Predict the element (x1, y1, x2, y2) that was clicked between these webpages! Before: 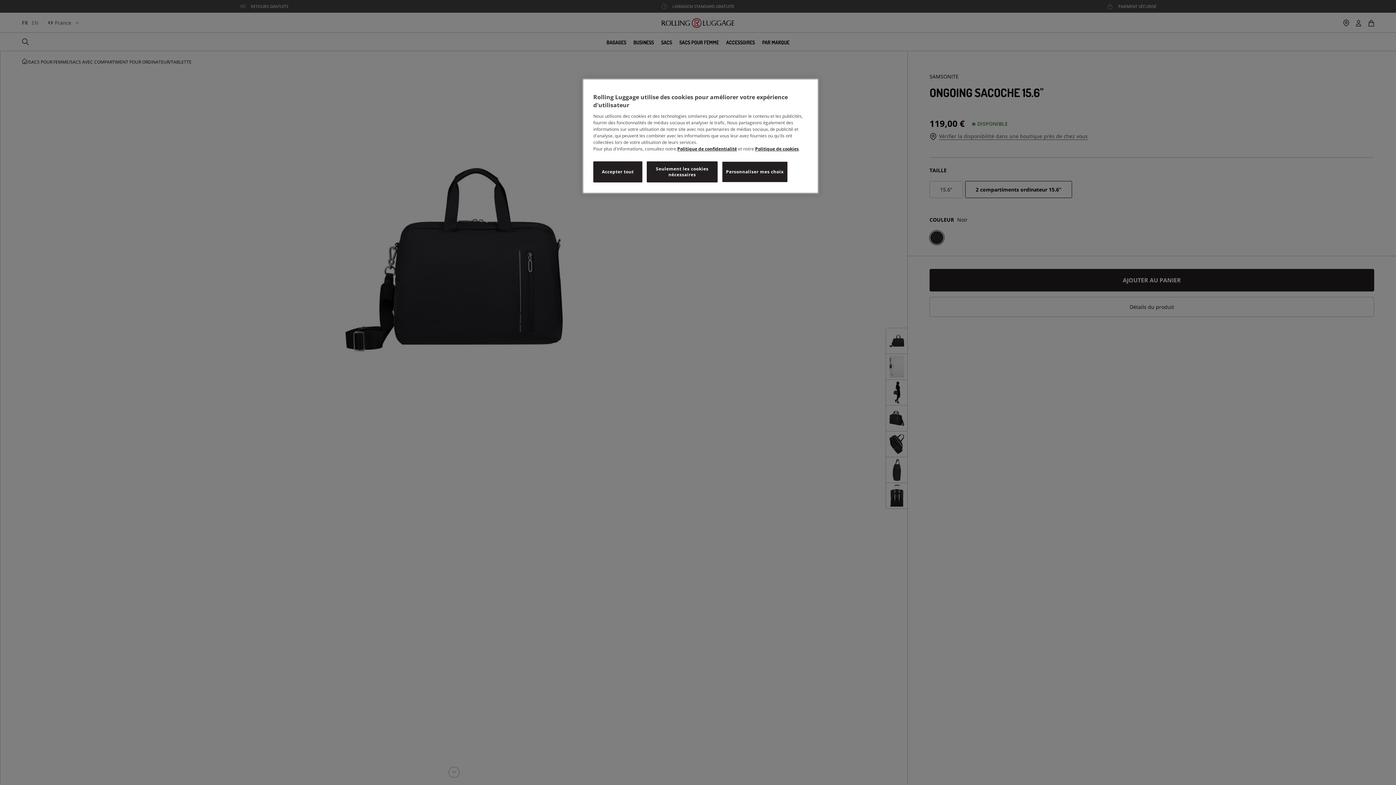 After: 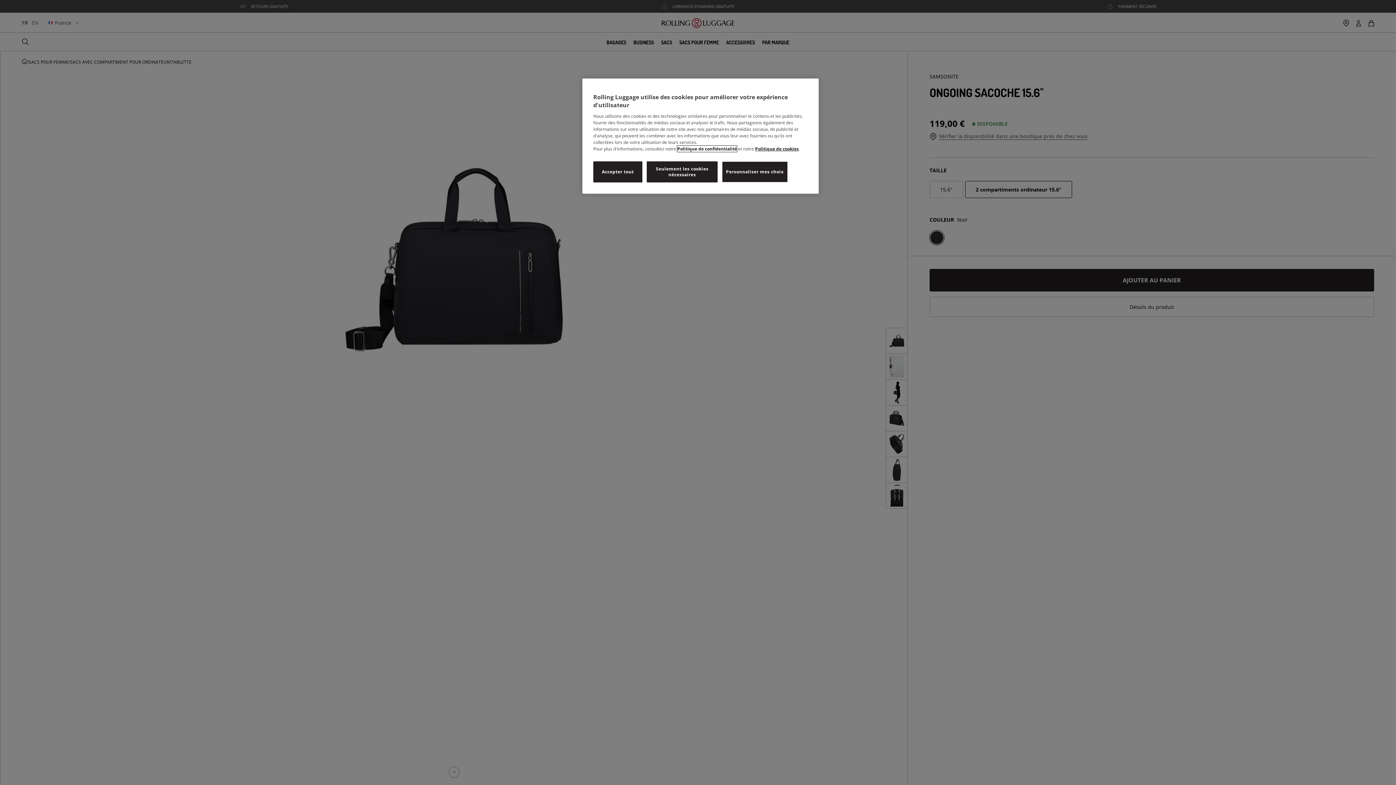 Action: bbox: (677, 145, 737, 152) label: Politique de confidentialité